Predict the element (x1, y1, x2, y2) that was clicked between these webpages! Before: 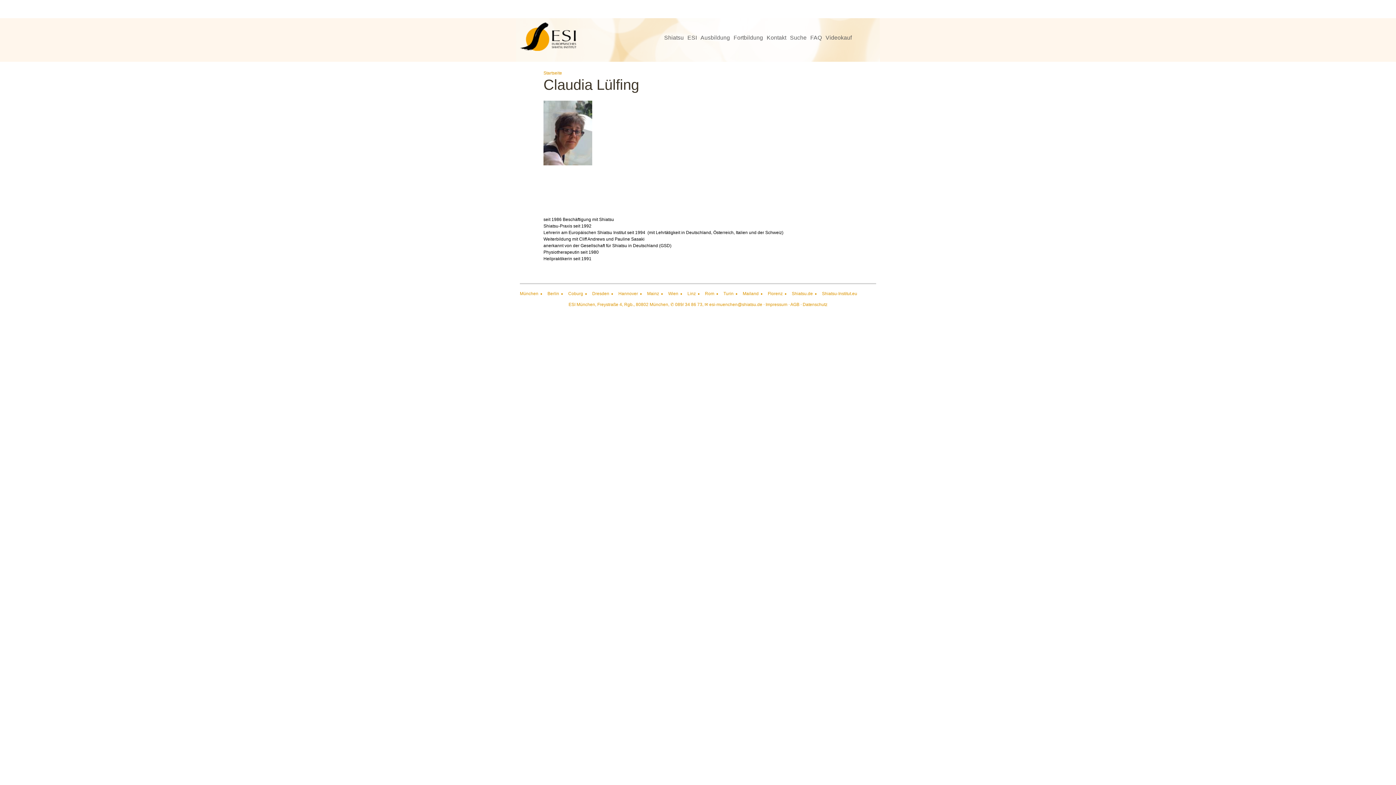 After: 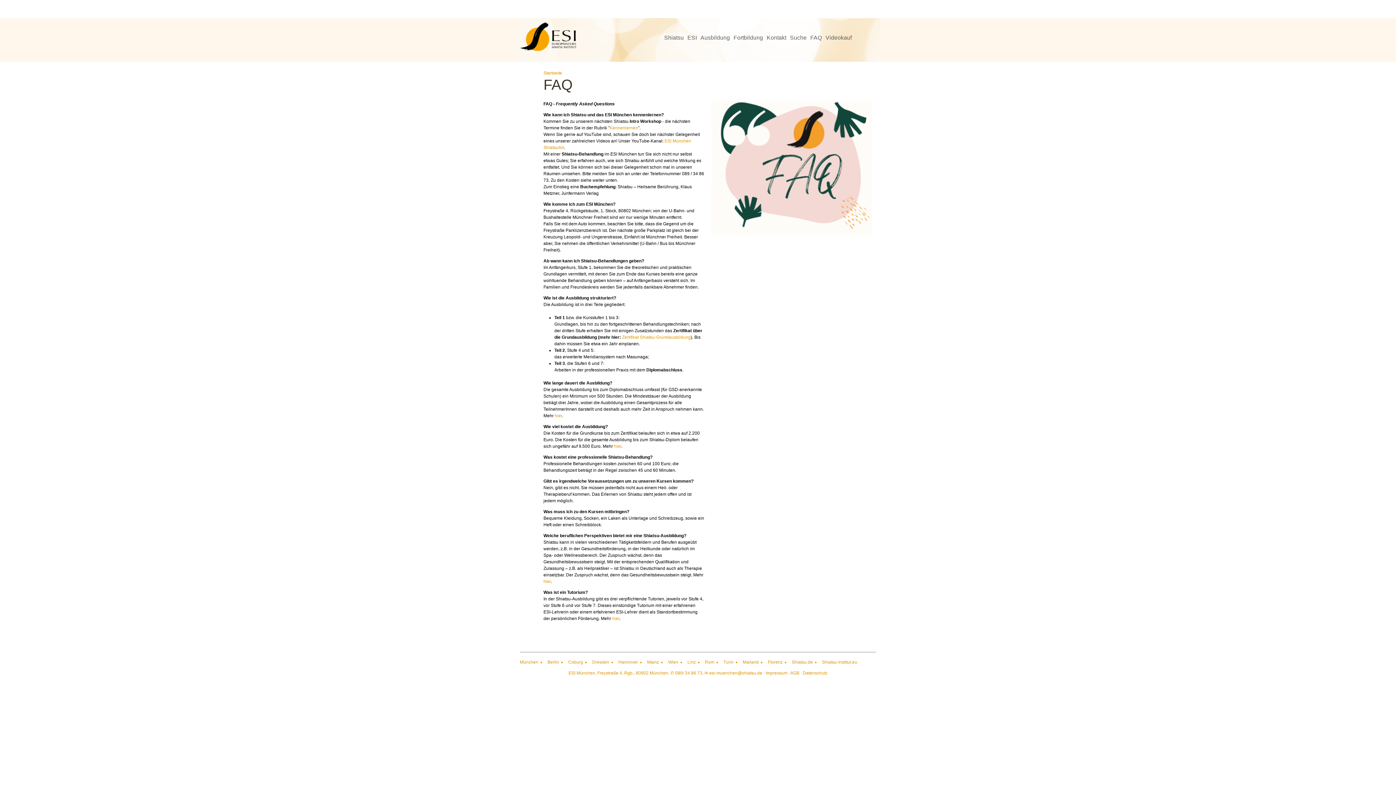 Action: bbox: (810, 34, 825, 40) label: FAQ